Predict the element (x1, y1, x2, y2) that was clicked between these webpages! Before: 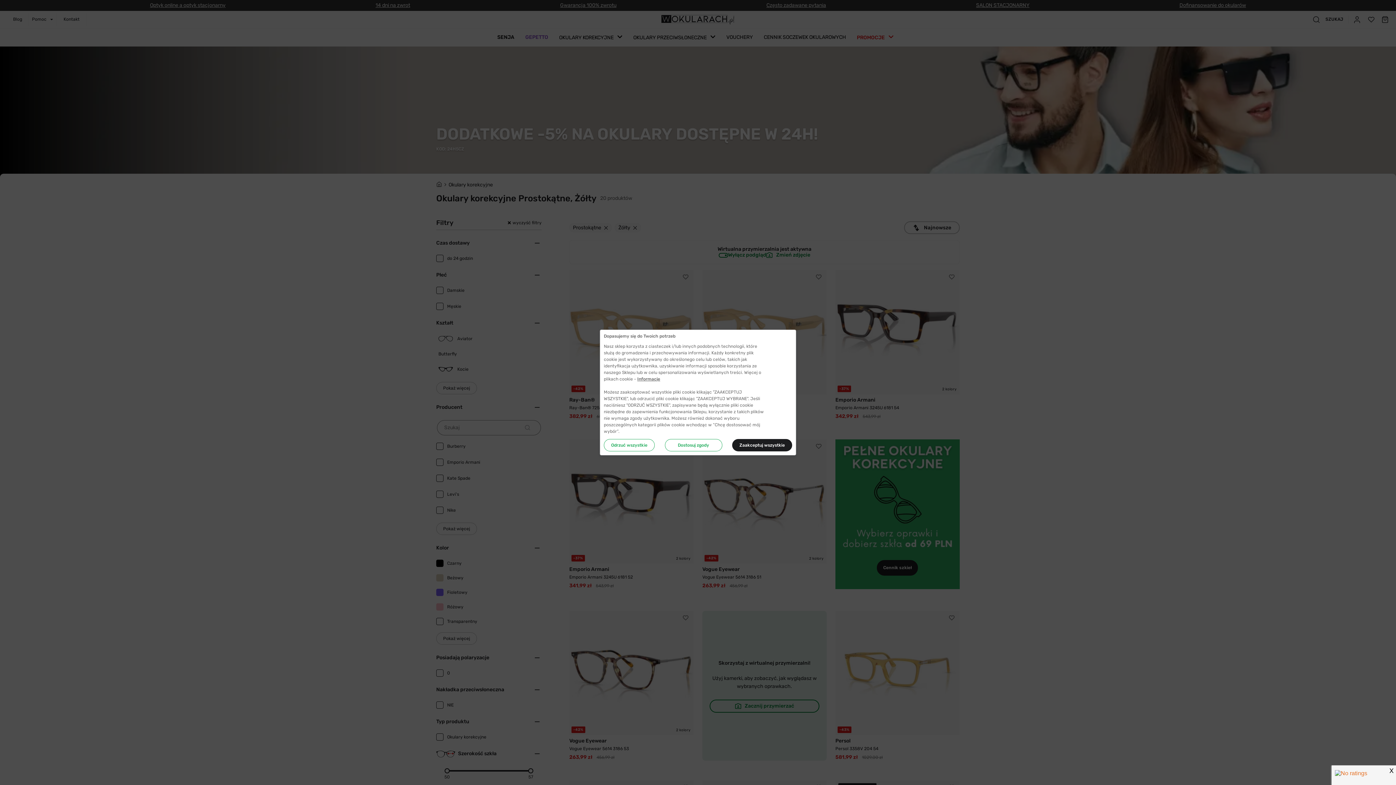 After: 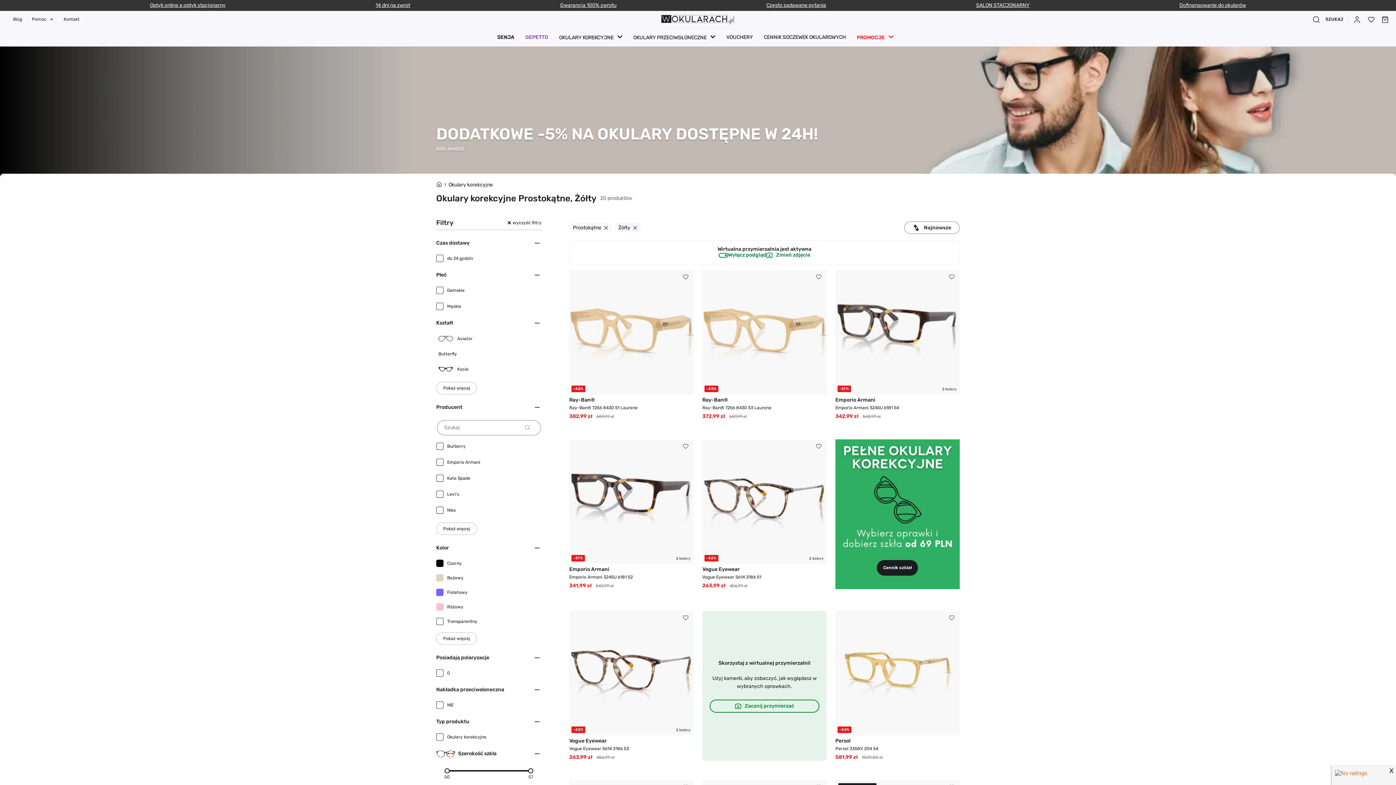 Action: bbox: (604, 753, 654, 765) label: Odrzuć wszystkie